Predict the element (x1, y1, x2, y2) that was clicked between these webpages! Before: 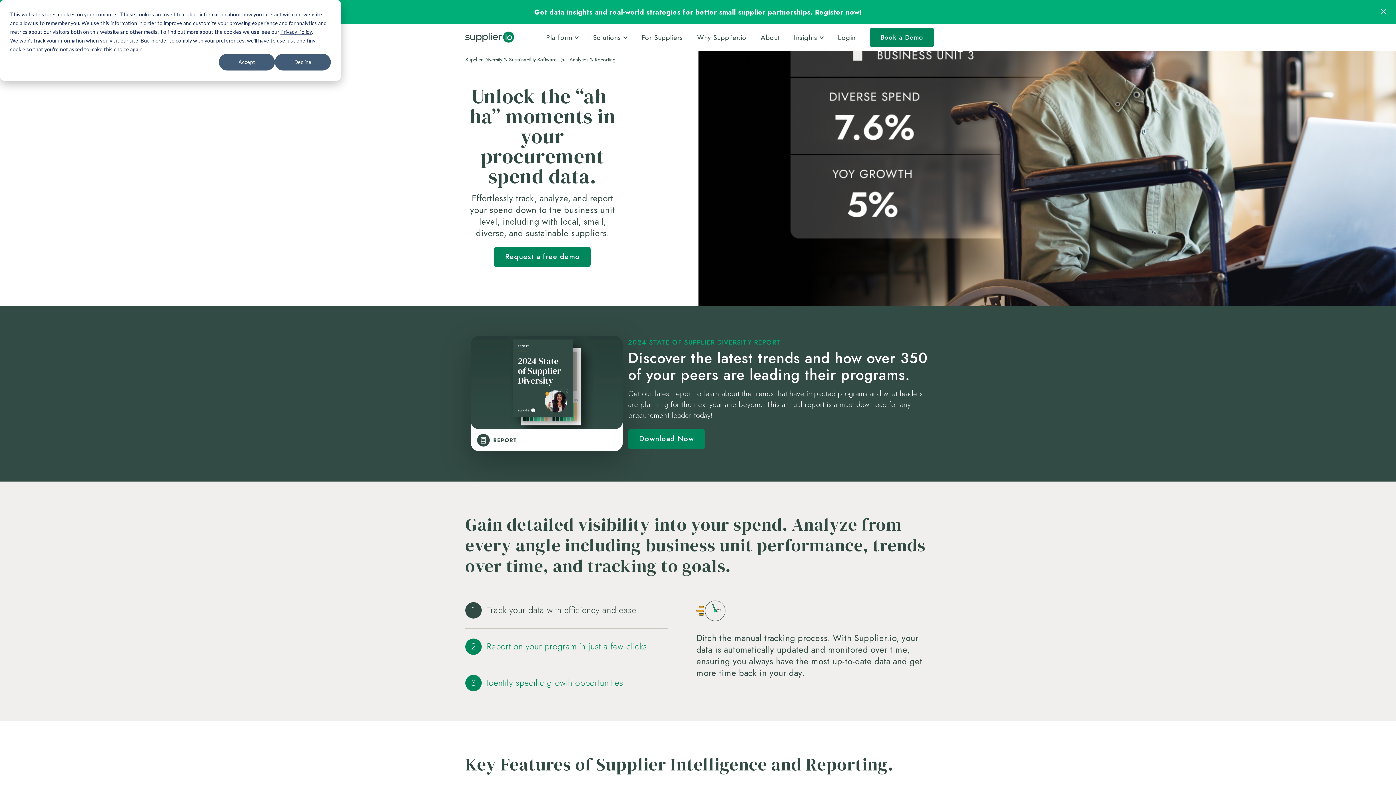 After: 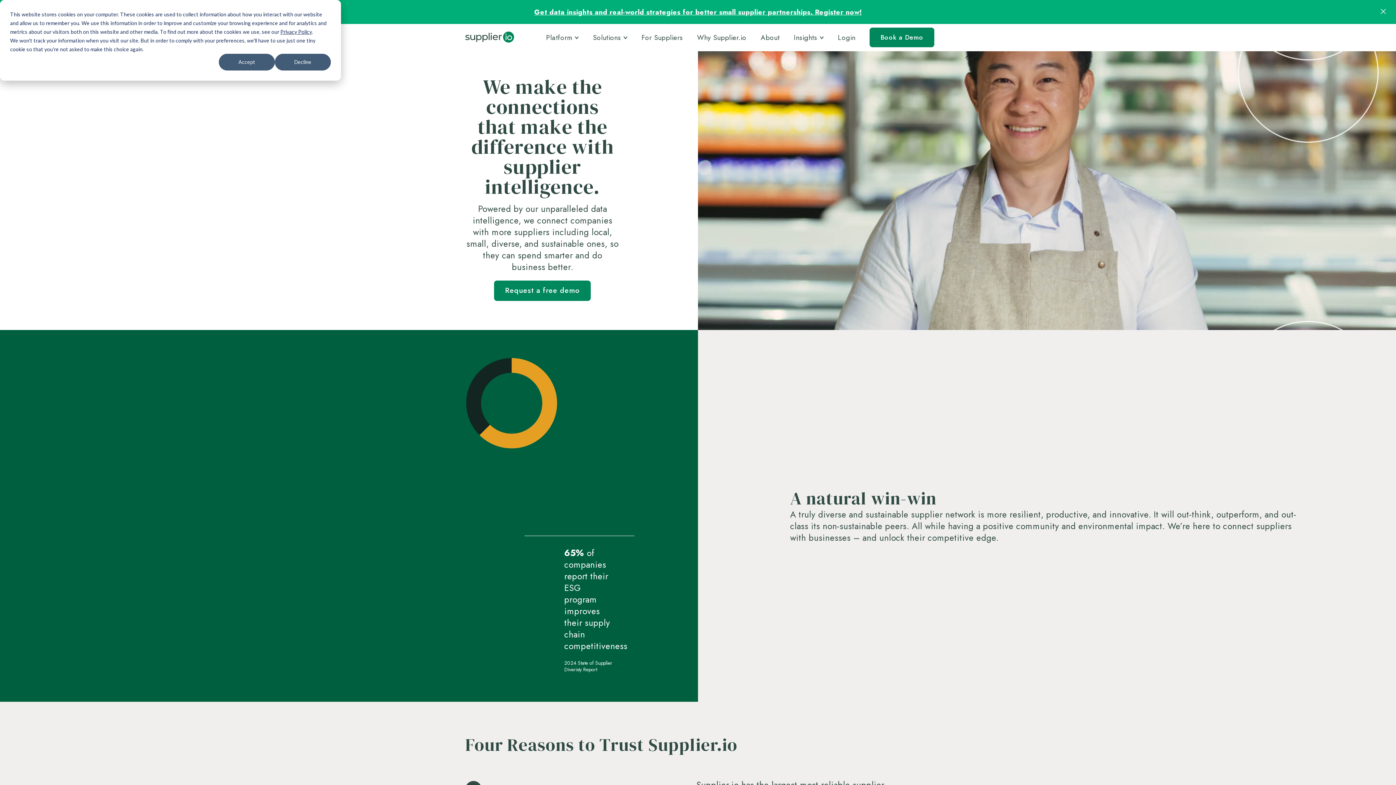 Action: bbox: (697, 32, 746, 42) label: Why Supplier.io